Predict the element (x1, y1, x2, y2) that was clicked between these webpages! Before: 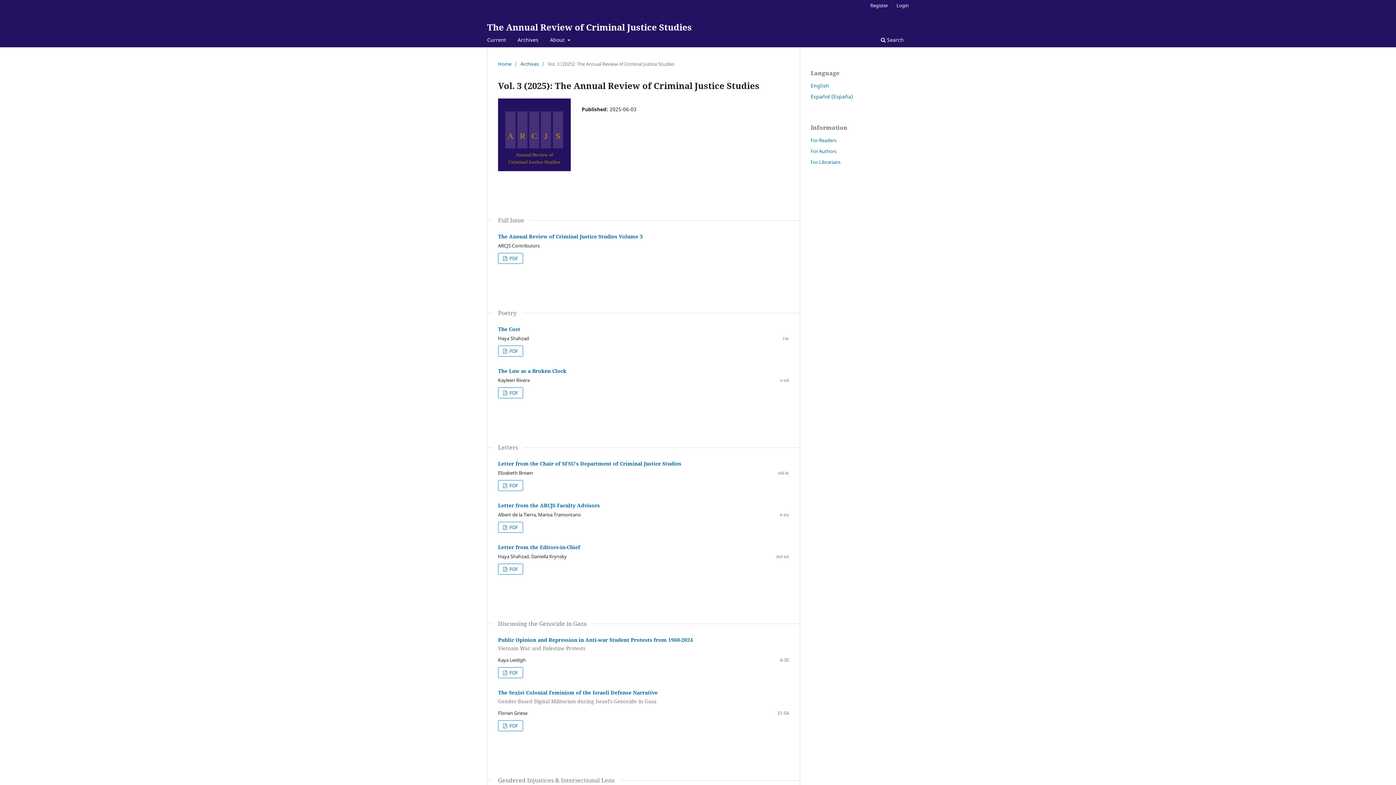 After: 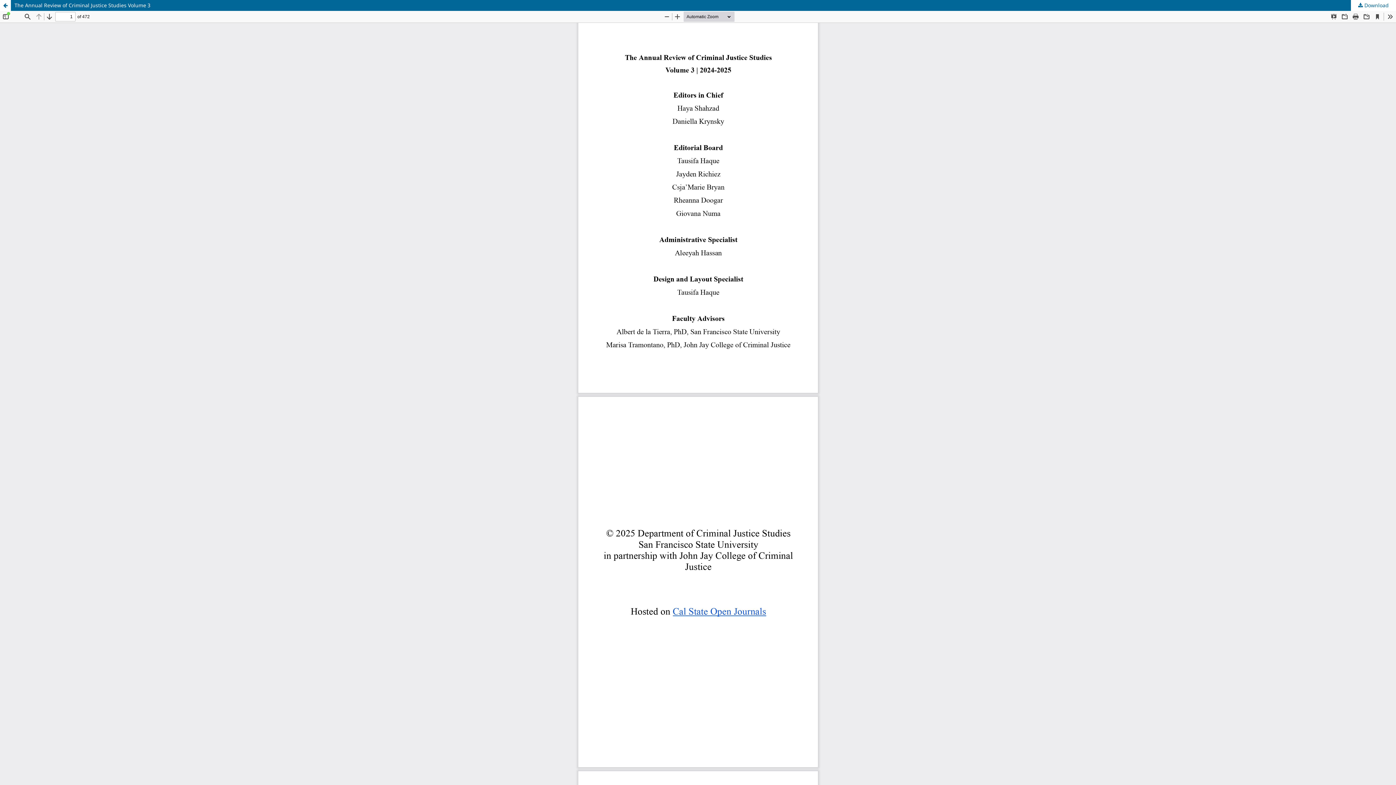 Action: bbox: (498, 253, 523, 263) label:  PDF